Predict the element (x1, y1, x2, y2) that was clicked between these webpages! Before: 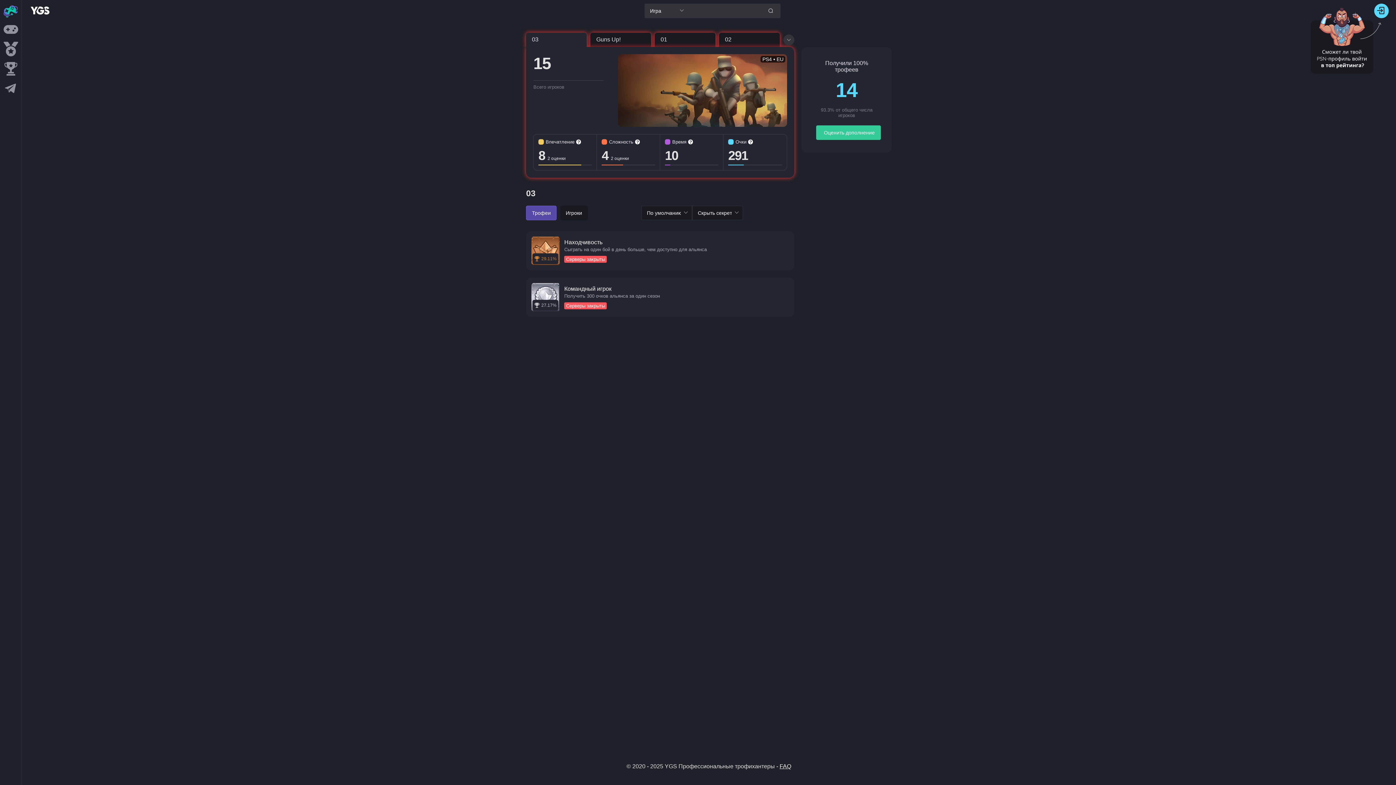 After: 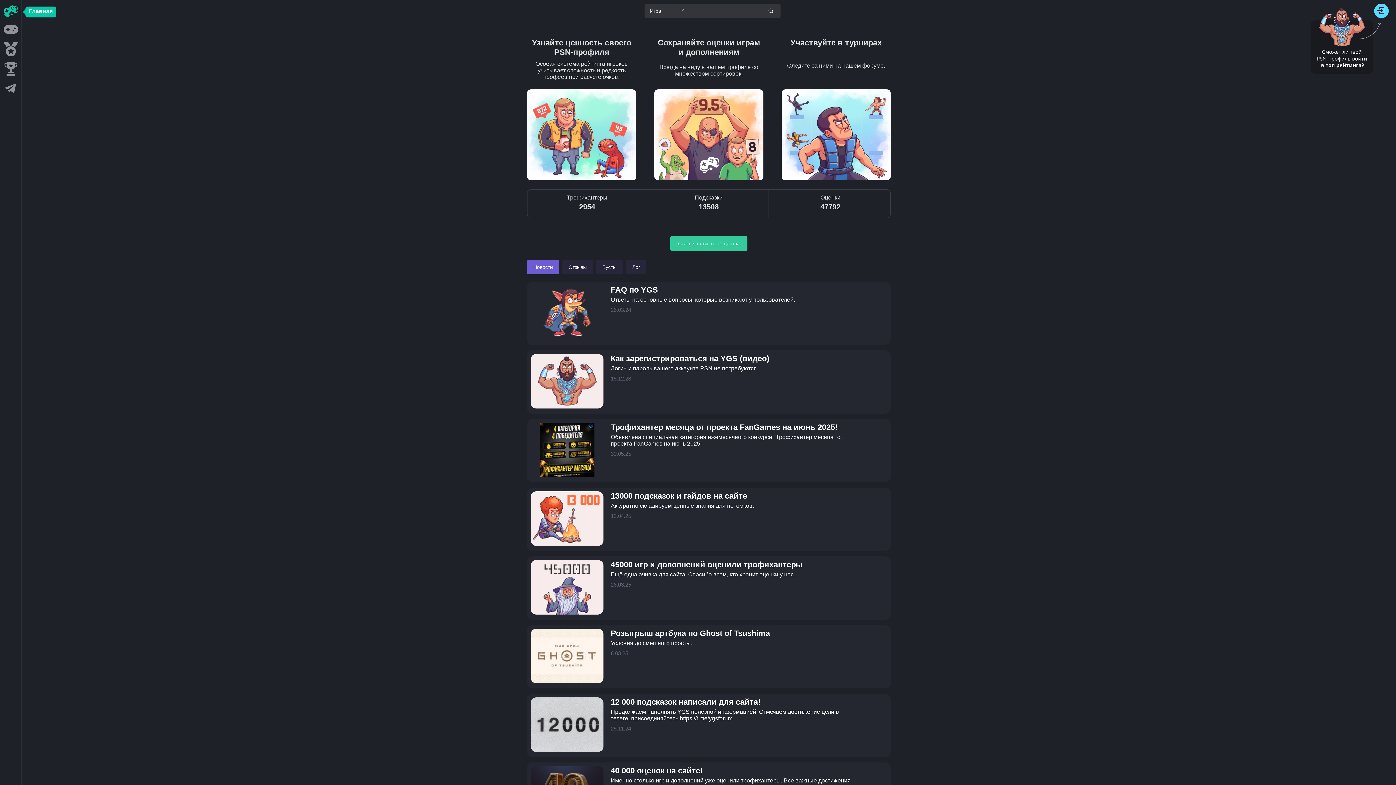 Action: bbox: (3, 3, 18, 20)